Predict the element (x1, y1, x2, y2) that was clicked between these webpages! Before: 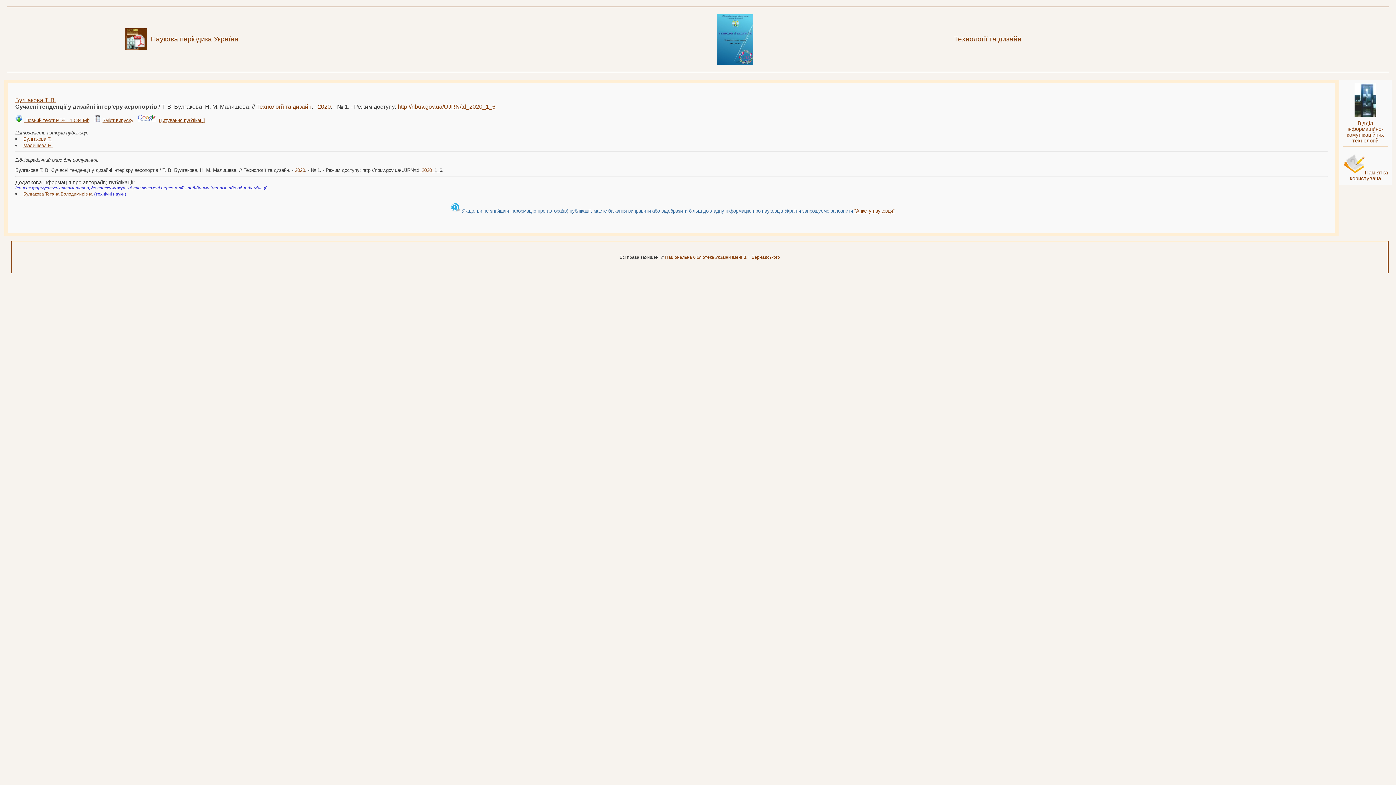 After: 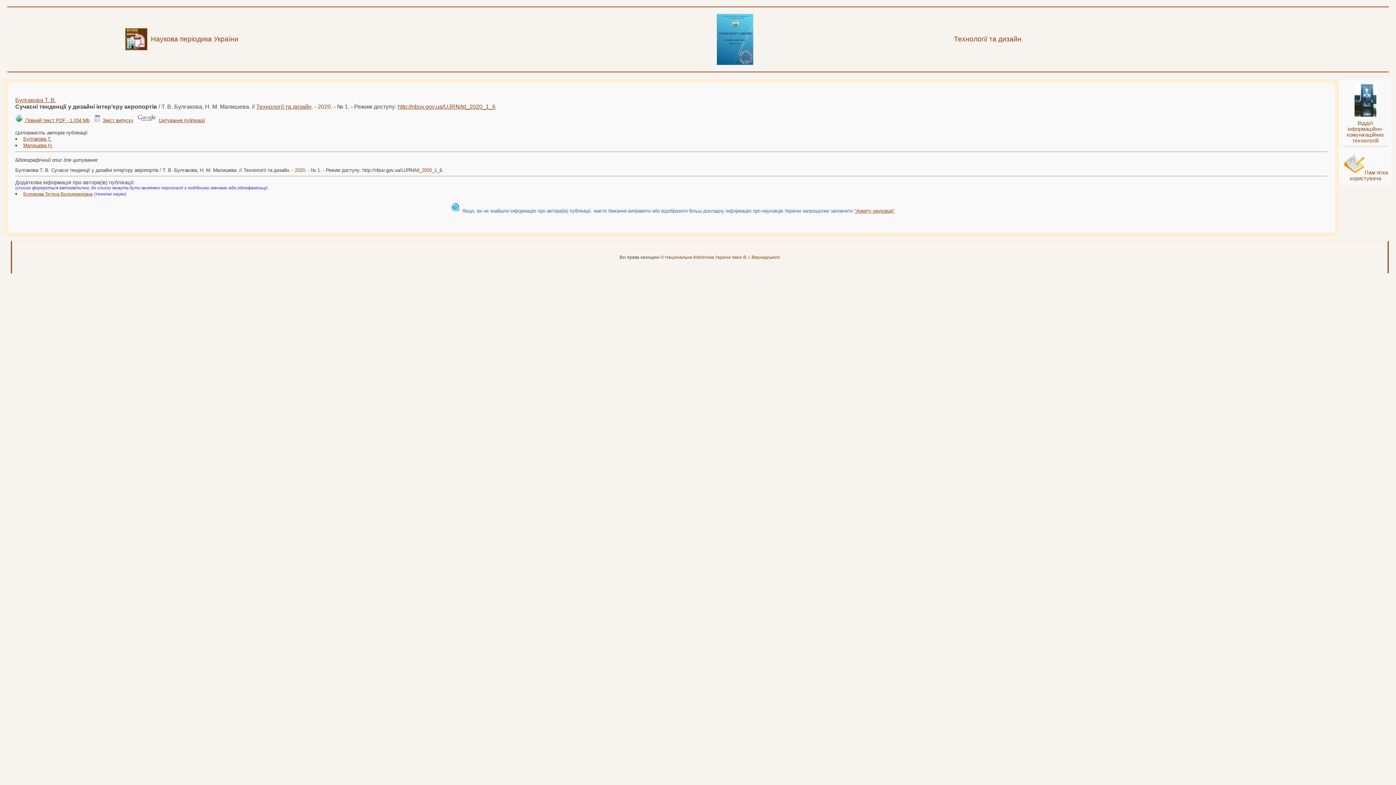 Action: label: Булгакова Тетяна Володимирівна bbox: (23, 191, 92, 196)